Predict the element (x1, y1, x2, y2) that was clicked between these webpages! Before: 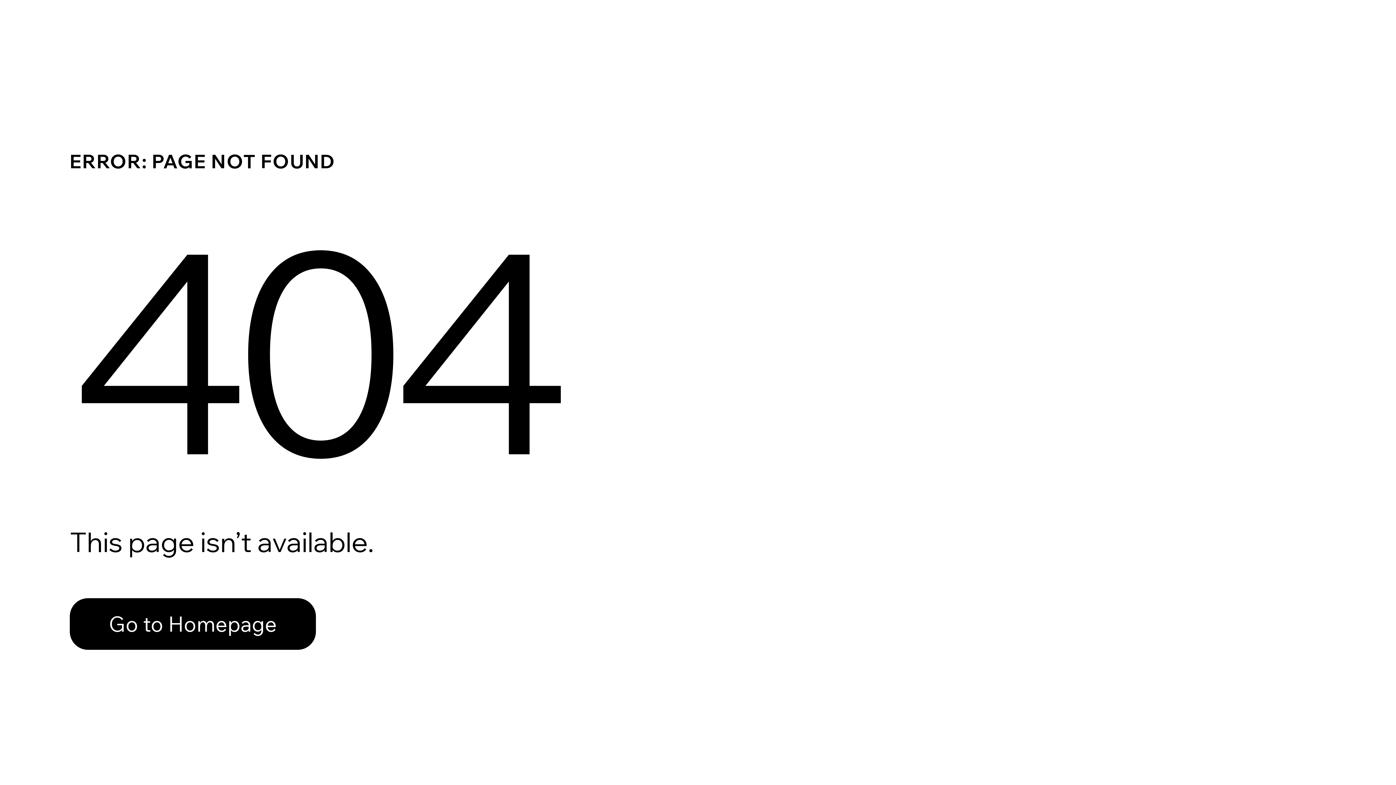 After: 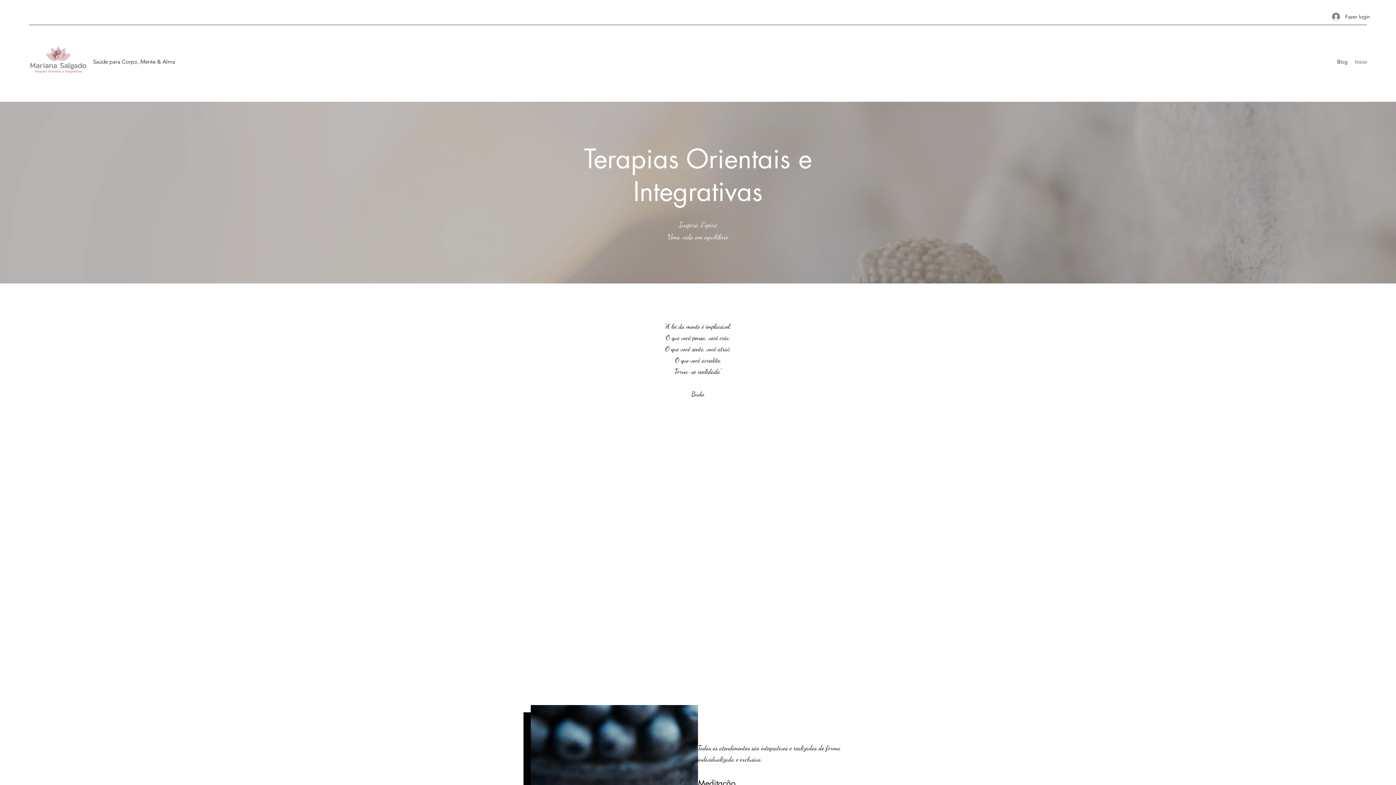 Action: label: Go to Homepage bbox: (69, 598, 316, 650)